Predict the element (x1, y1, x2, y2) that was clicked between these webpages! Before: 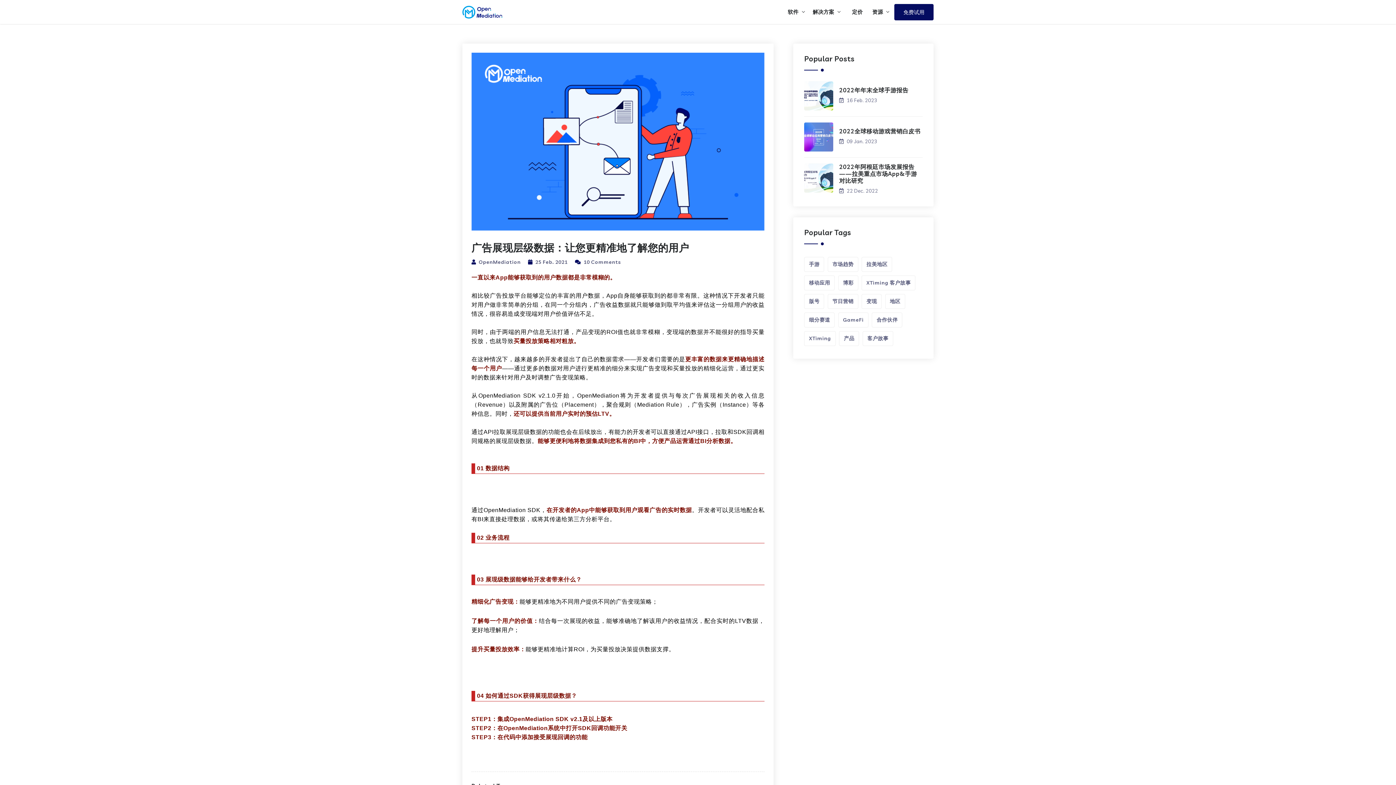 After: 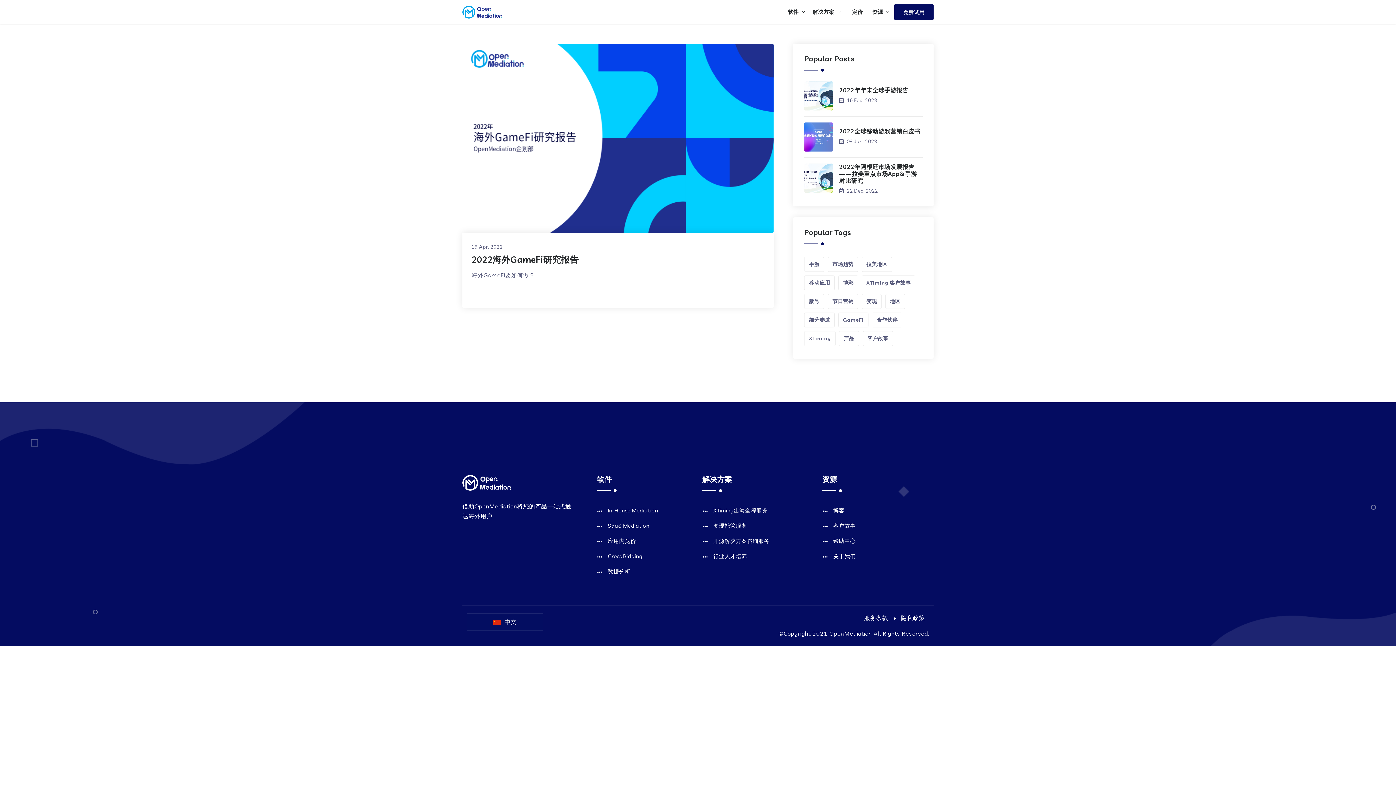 Action: bbox: (838, 312, 868, 327) label: GameFi